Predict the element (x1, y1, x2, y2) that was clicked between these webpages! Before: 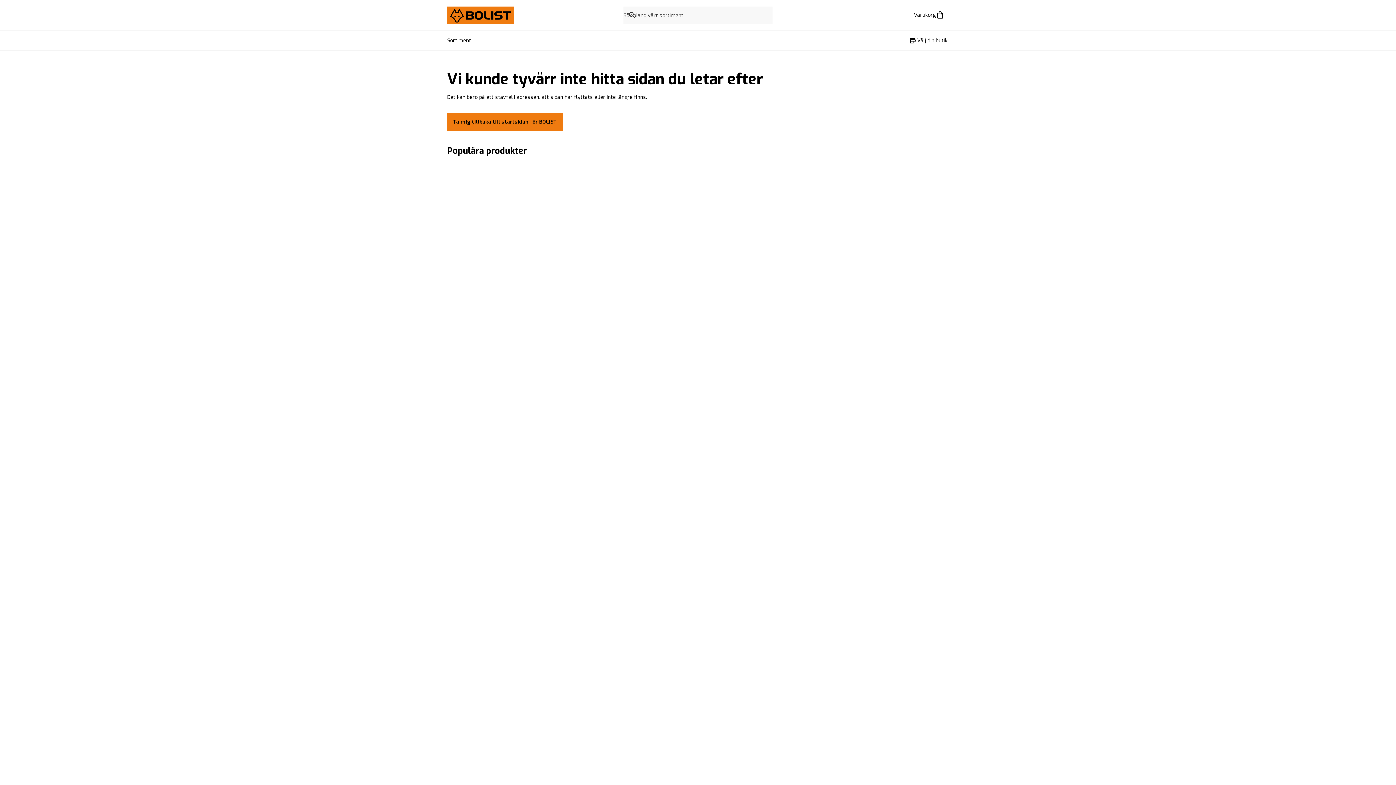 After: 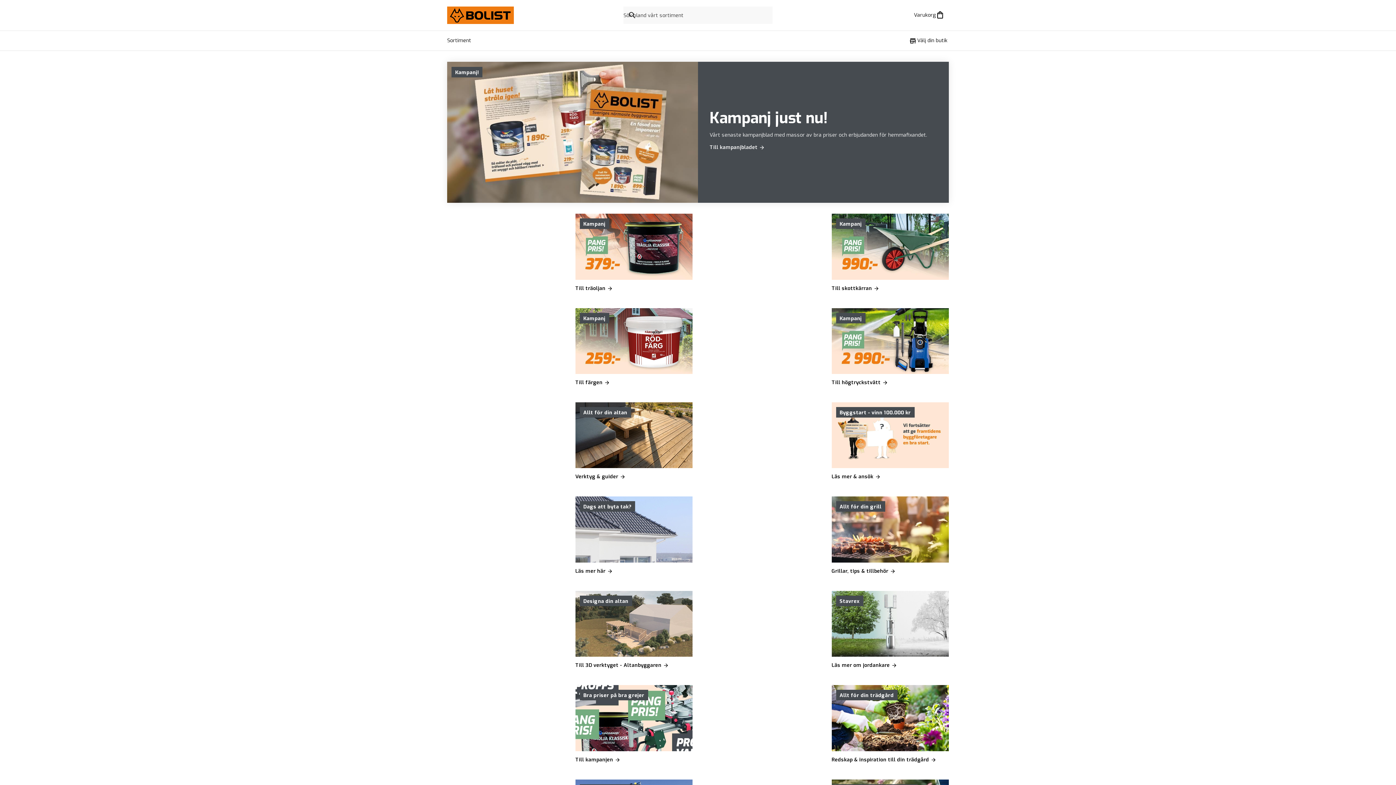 Action: label: Ta mig tillbaka till startsidan för BOLIST bbox: (447, 113, 562, 130)